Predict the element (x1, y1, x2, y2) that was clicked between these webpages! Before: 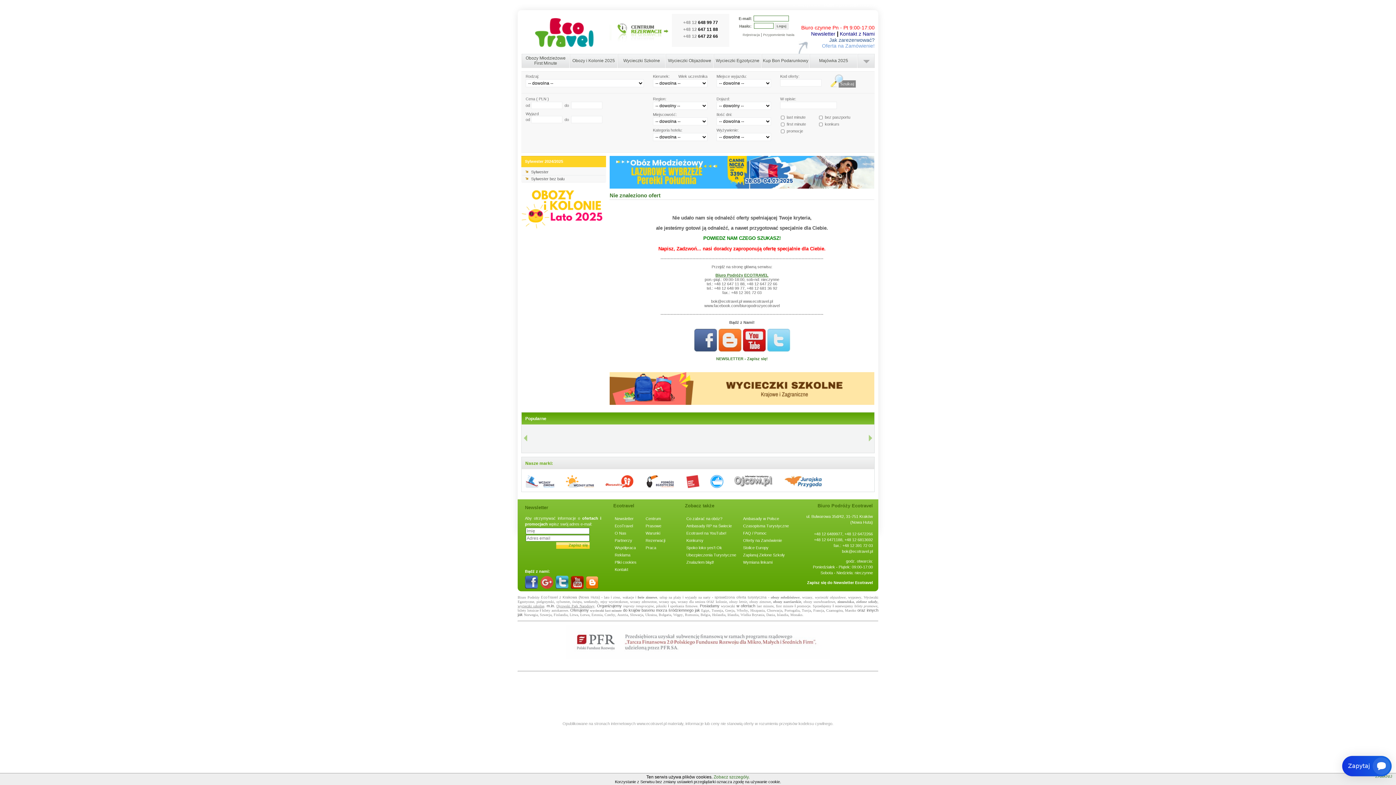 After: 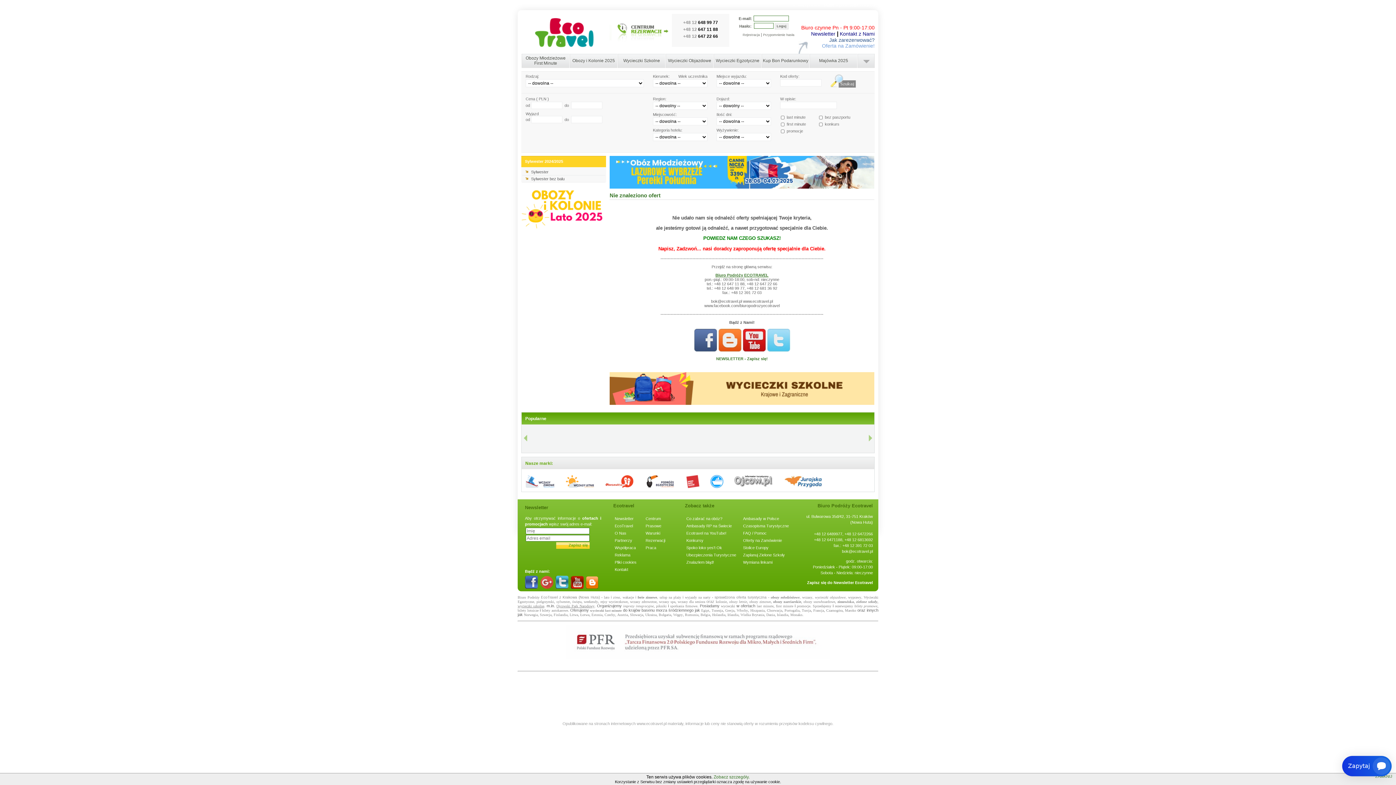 Action: label: a bbox: (703, 599, 705, 603)